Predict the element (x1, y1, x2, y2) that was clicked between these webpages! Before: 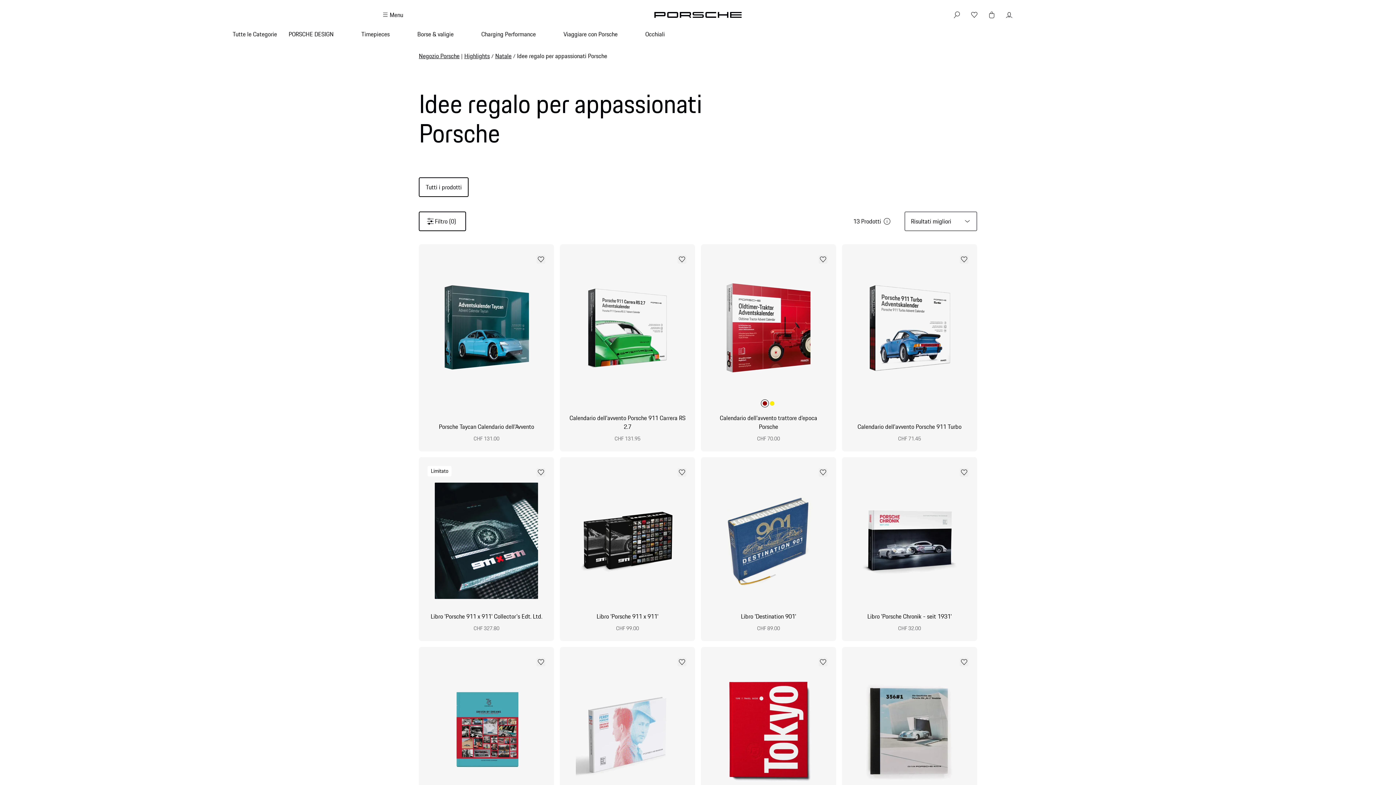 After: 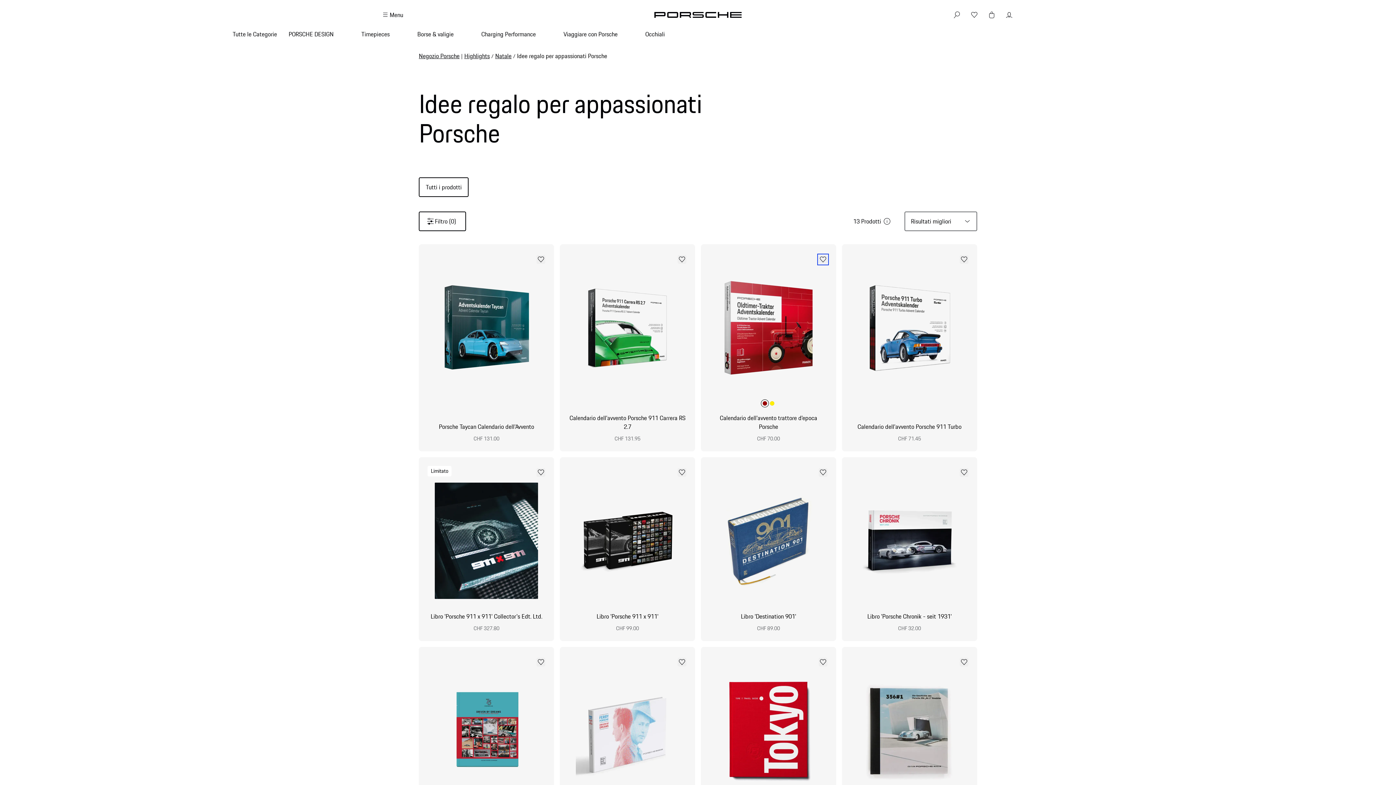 Action: label: Aggiungi alla lista dei desideri bbox: (818, 255, 827, 264)